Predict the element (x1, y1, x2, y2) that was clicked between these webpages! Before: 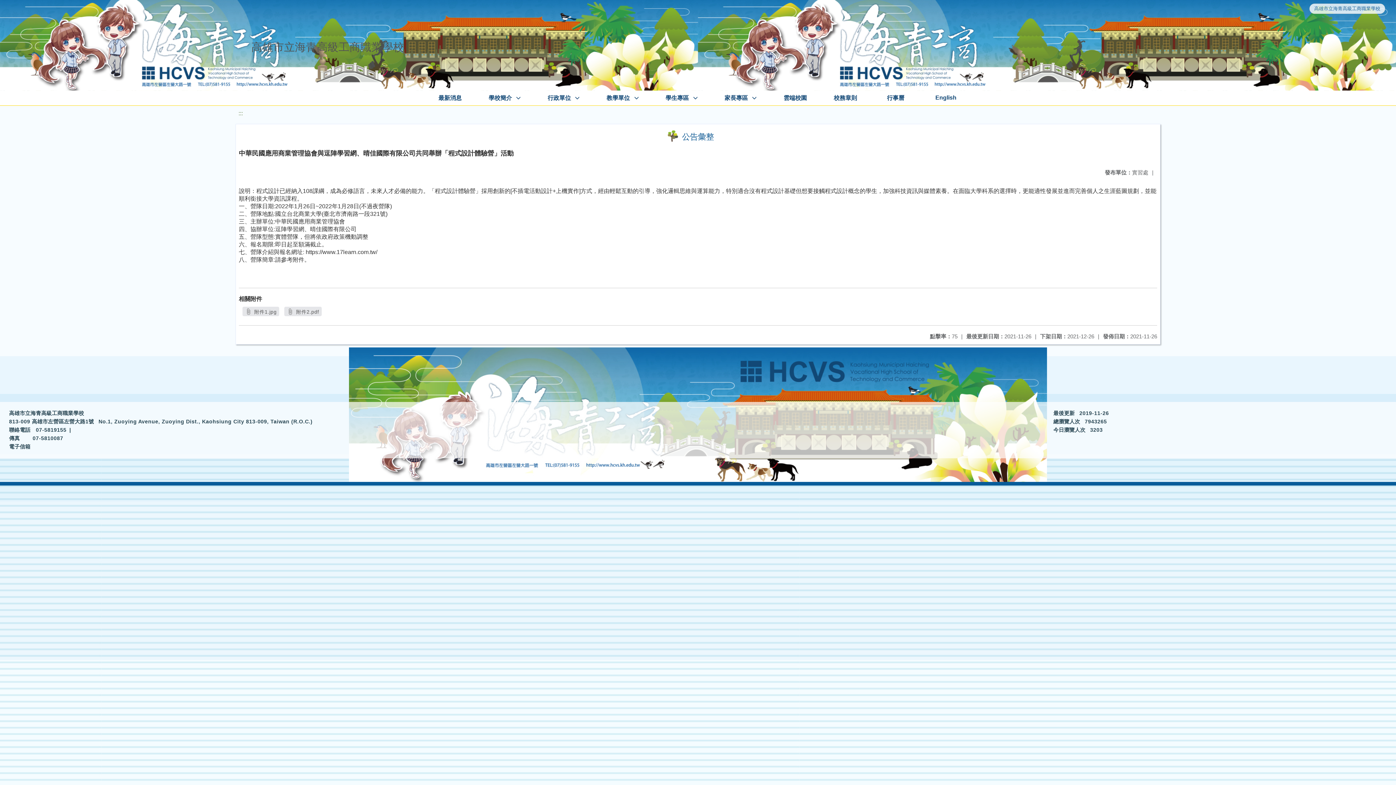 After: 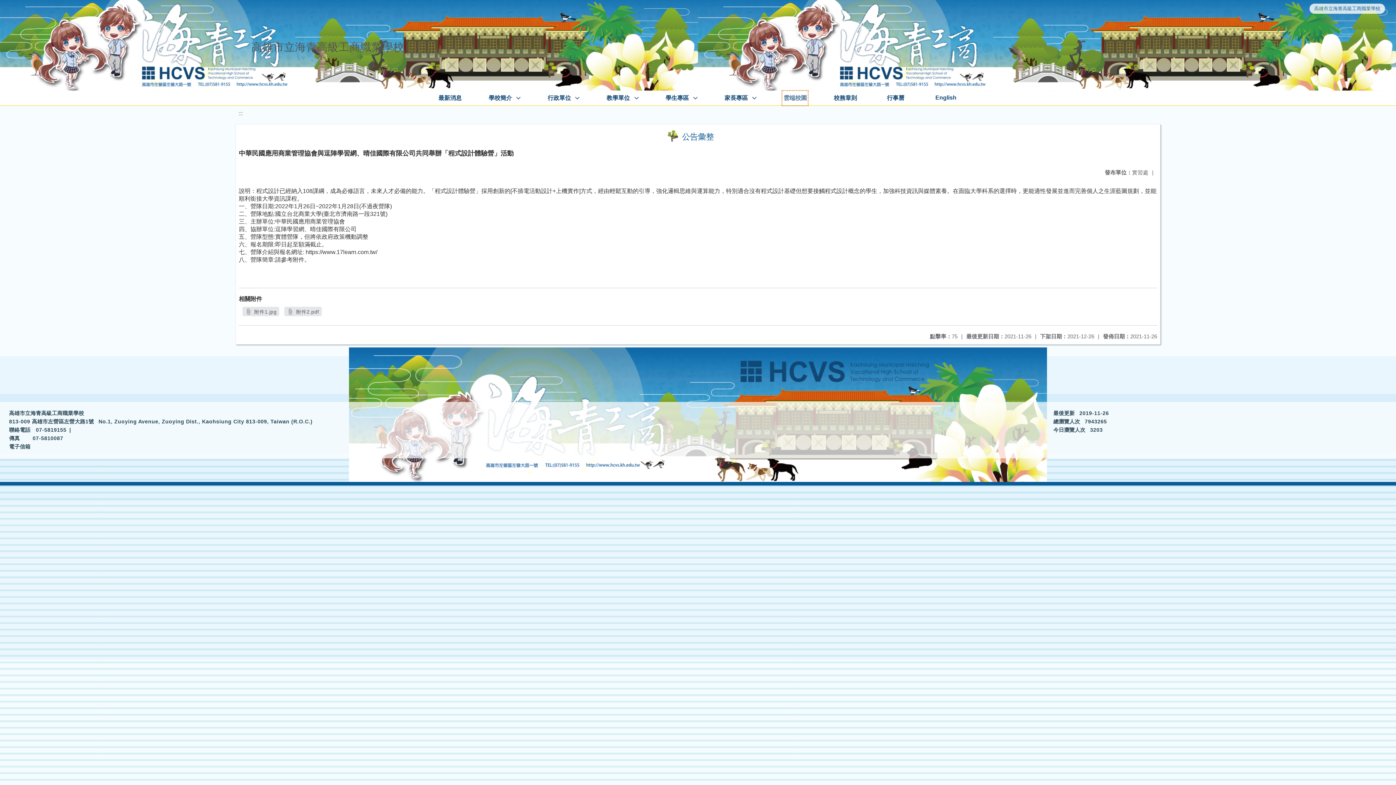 Action: bbox: (782, 90, 808, 105) label: 雲端校園